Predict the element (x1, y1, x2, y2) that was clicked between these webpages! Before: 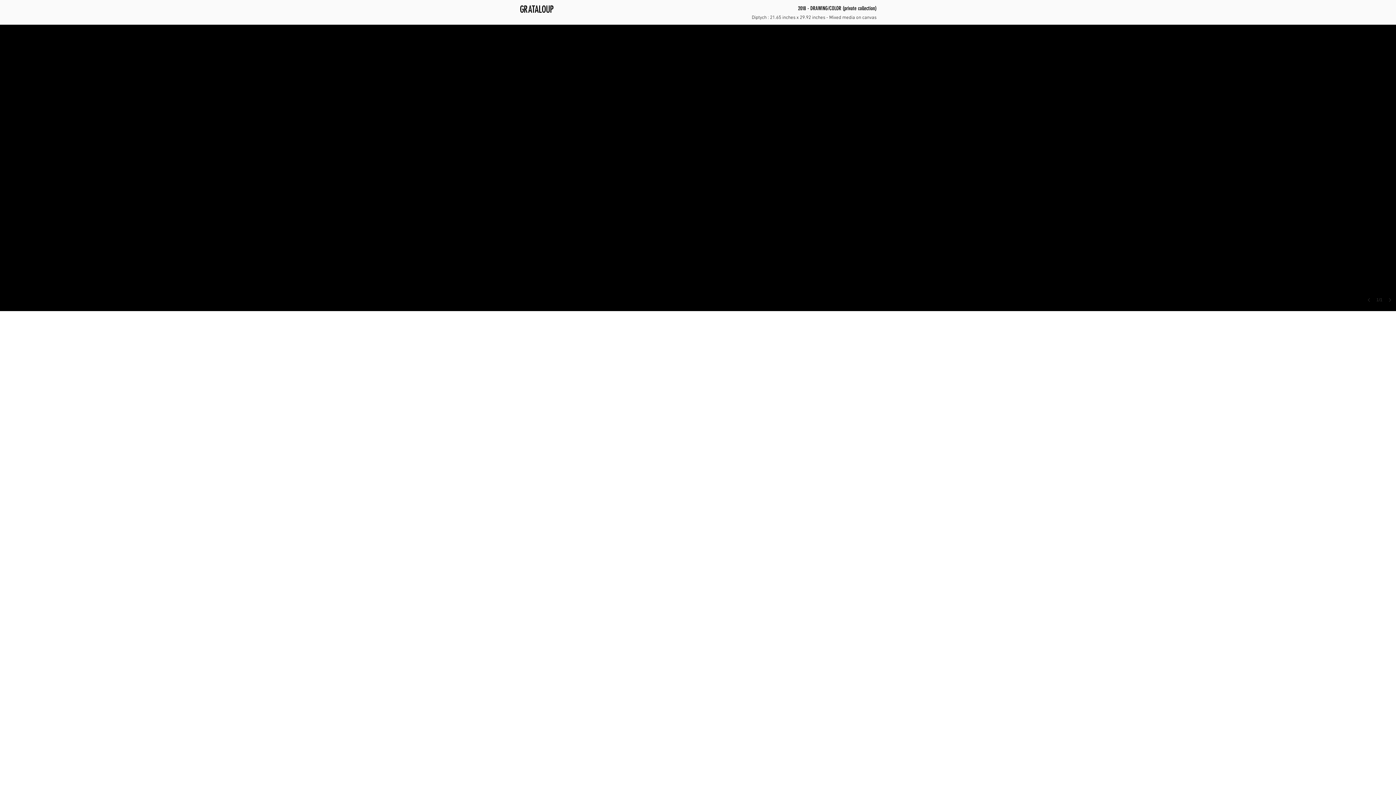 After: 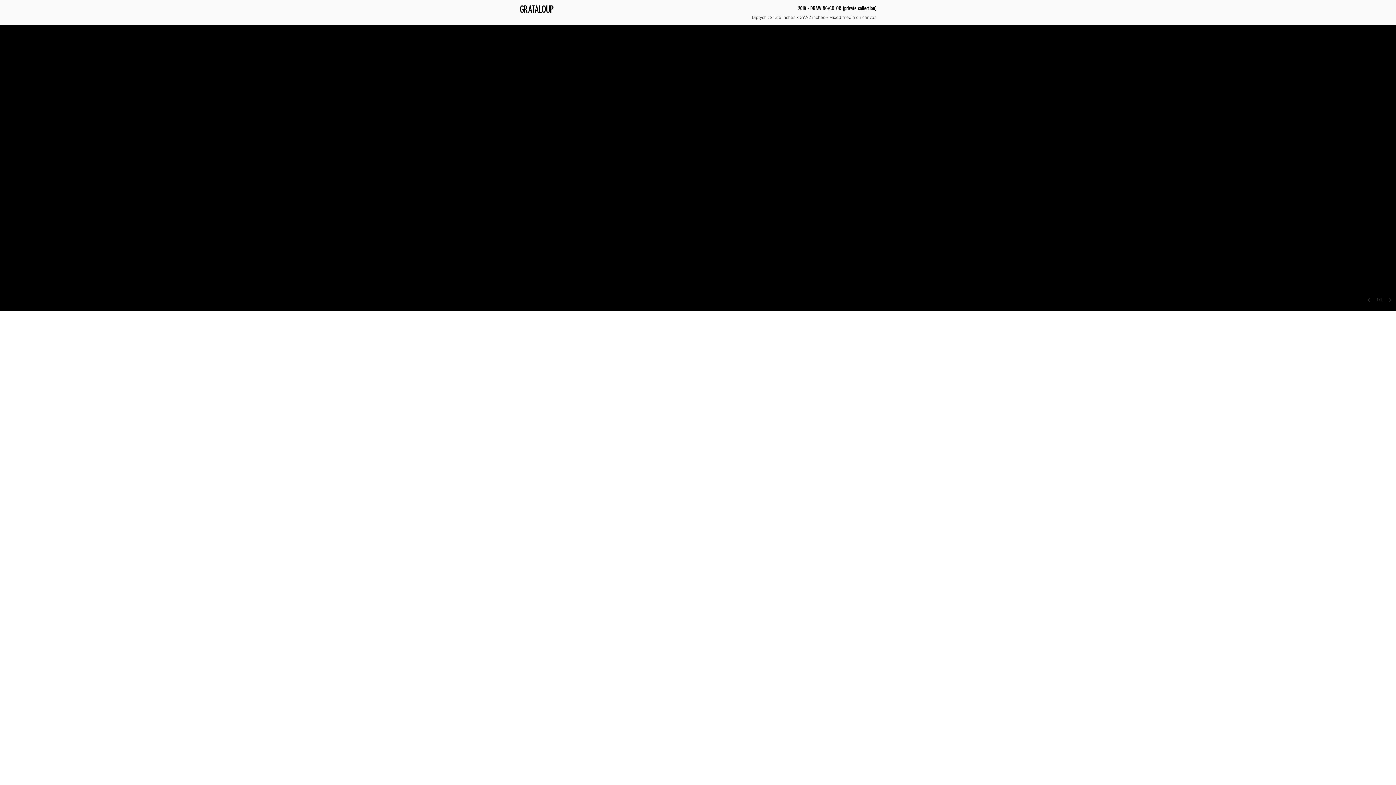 Action: bbox: (1363, 291, 1376, 308)